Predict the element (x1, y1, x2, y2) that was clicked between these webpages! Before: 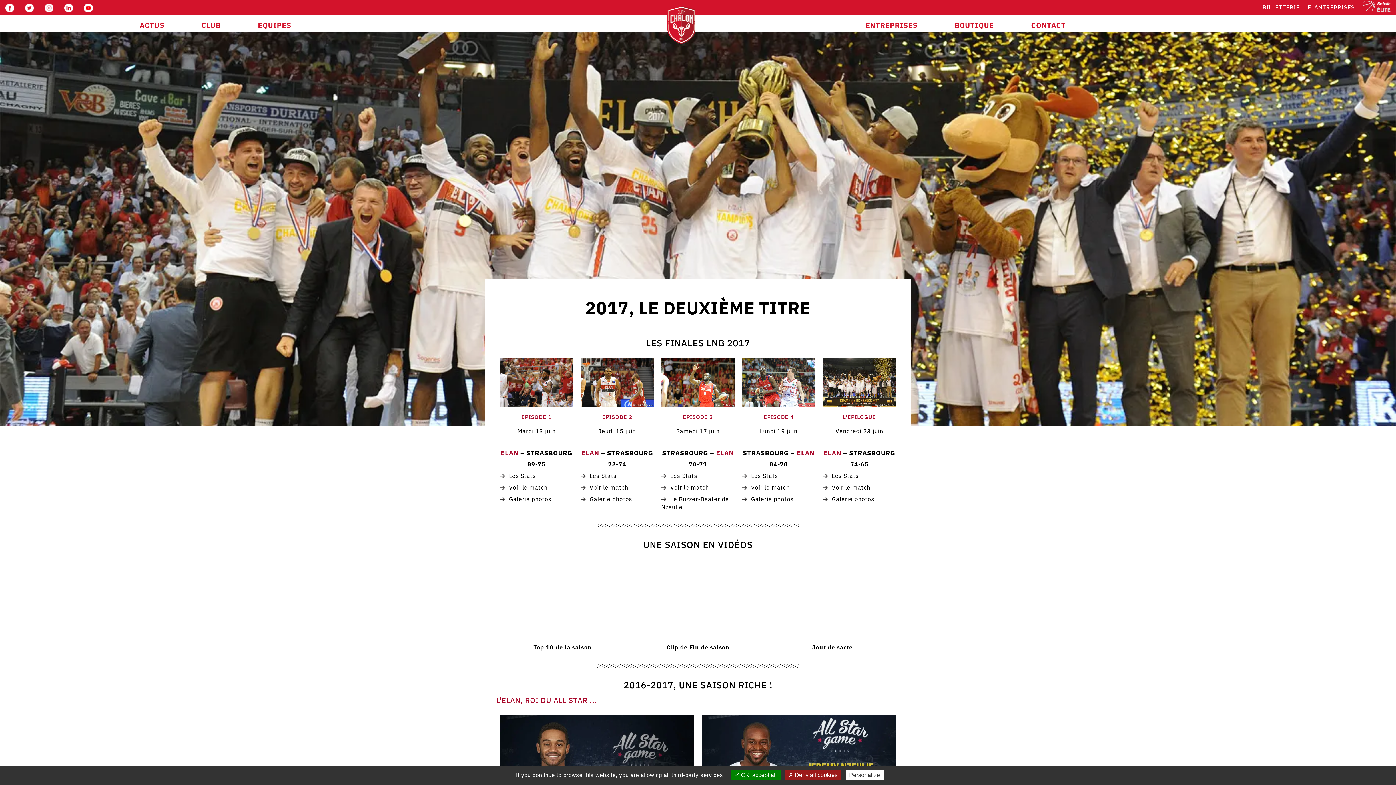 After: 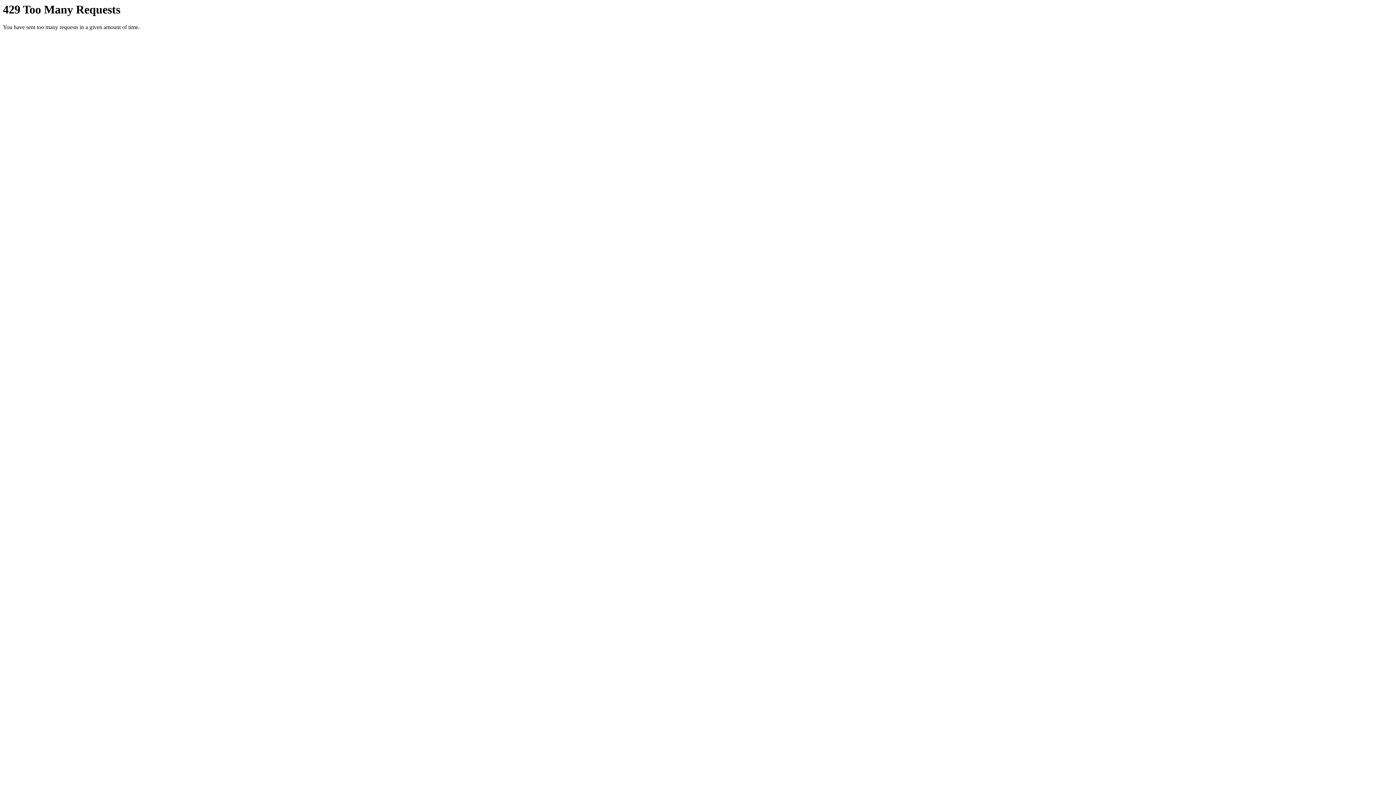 Action: label: Galerie photos bbox: (822, 495, 874, 503)